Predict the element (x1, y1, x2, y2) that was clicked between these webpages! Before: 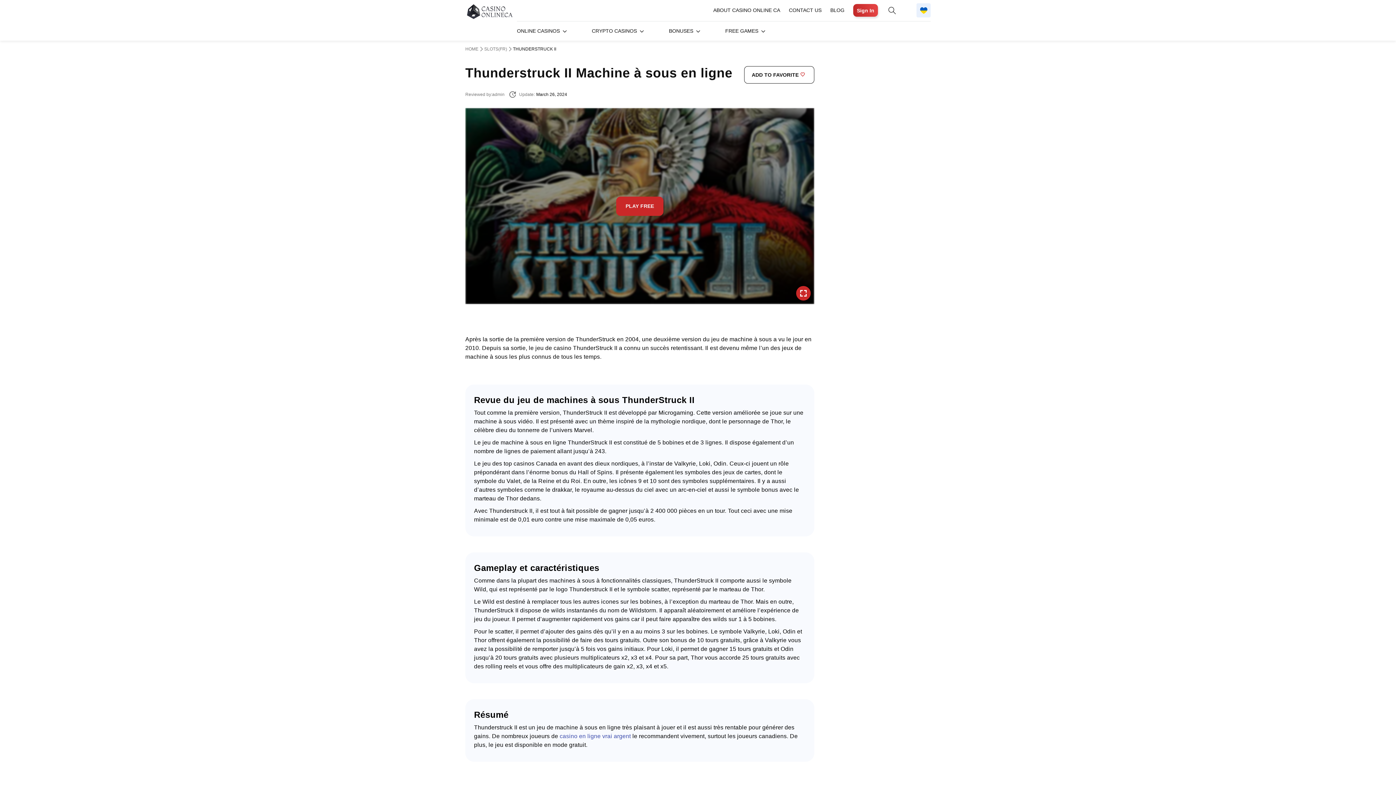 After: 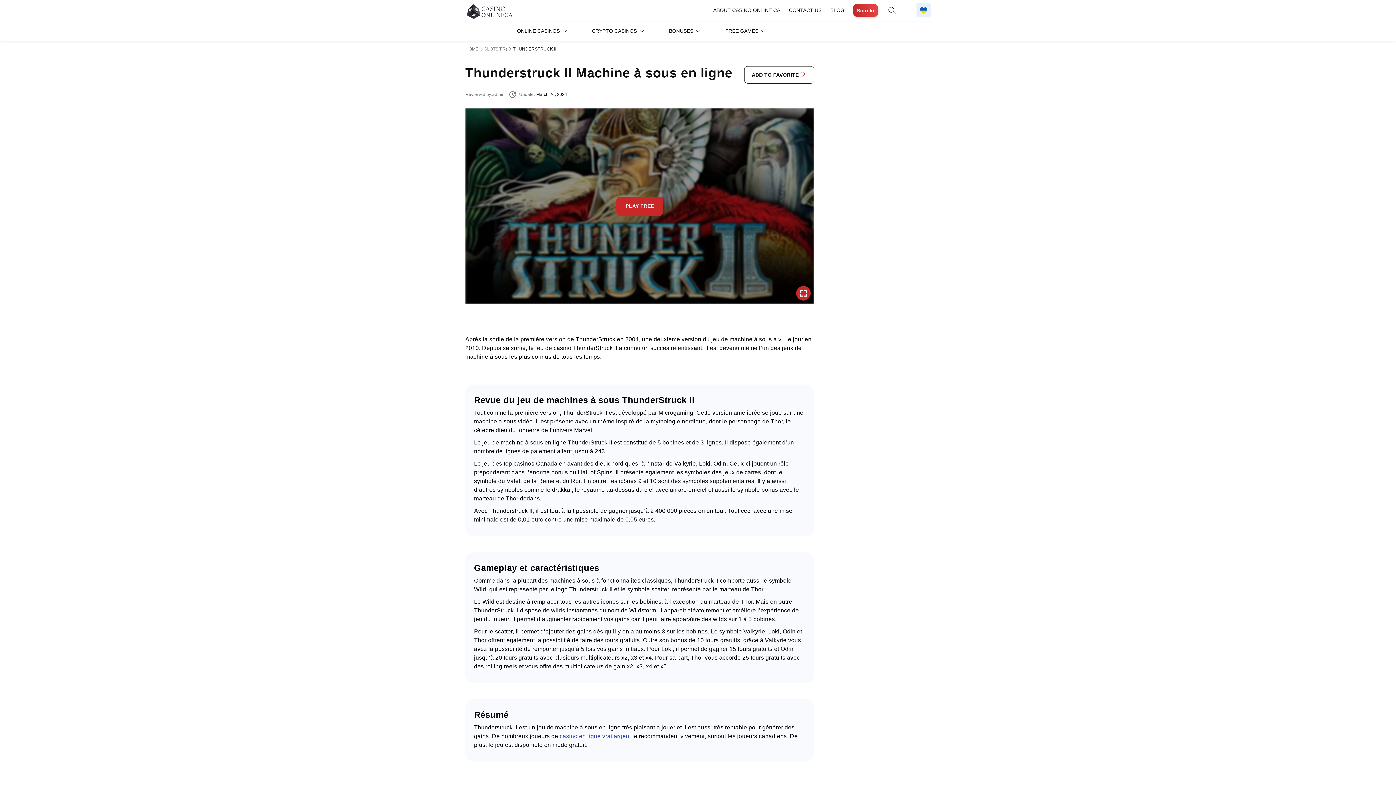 Action: bbox: (796, 286, 810, 300)